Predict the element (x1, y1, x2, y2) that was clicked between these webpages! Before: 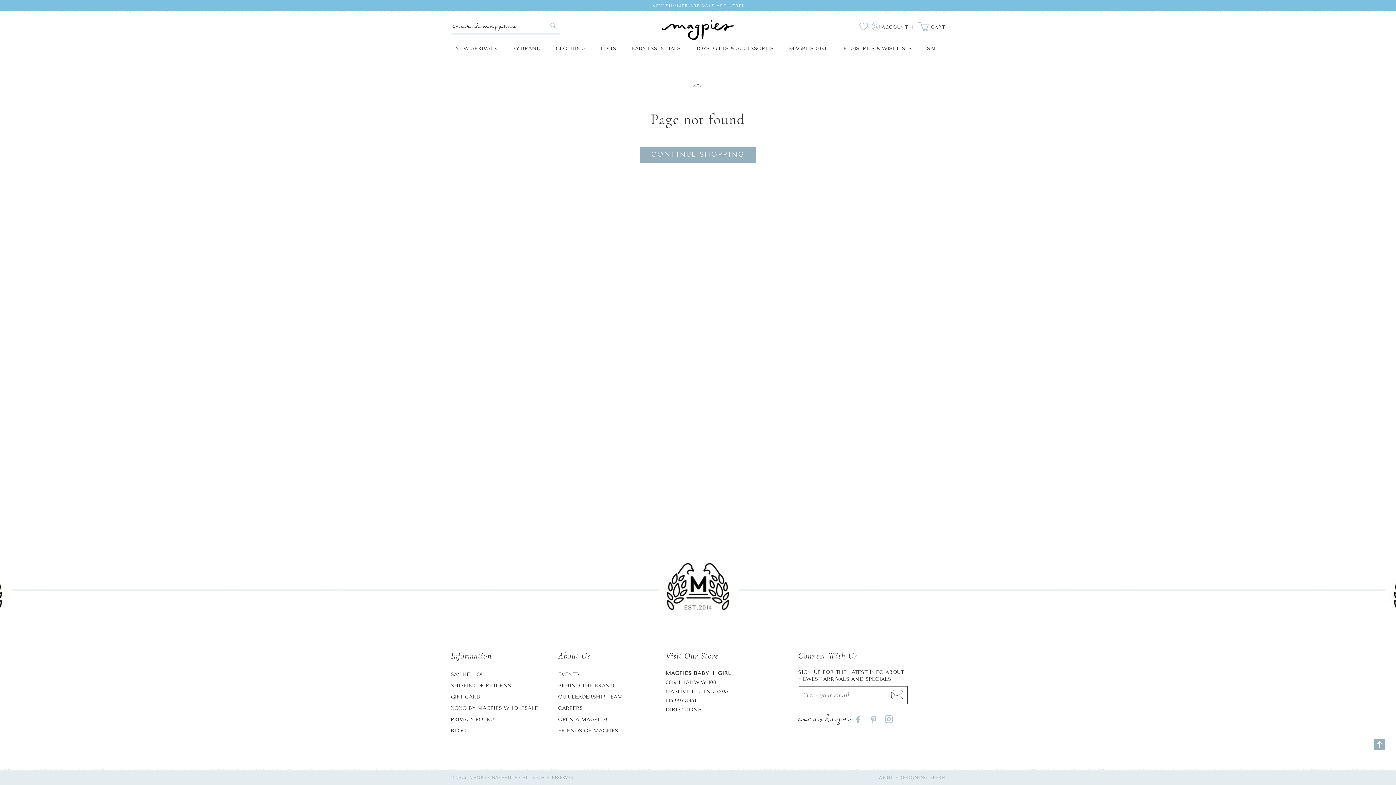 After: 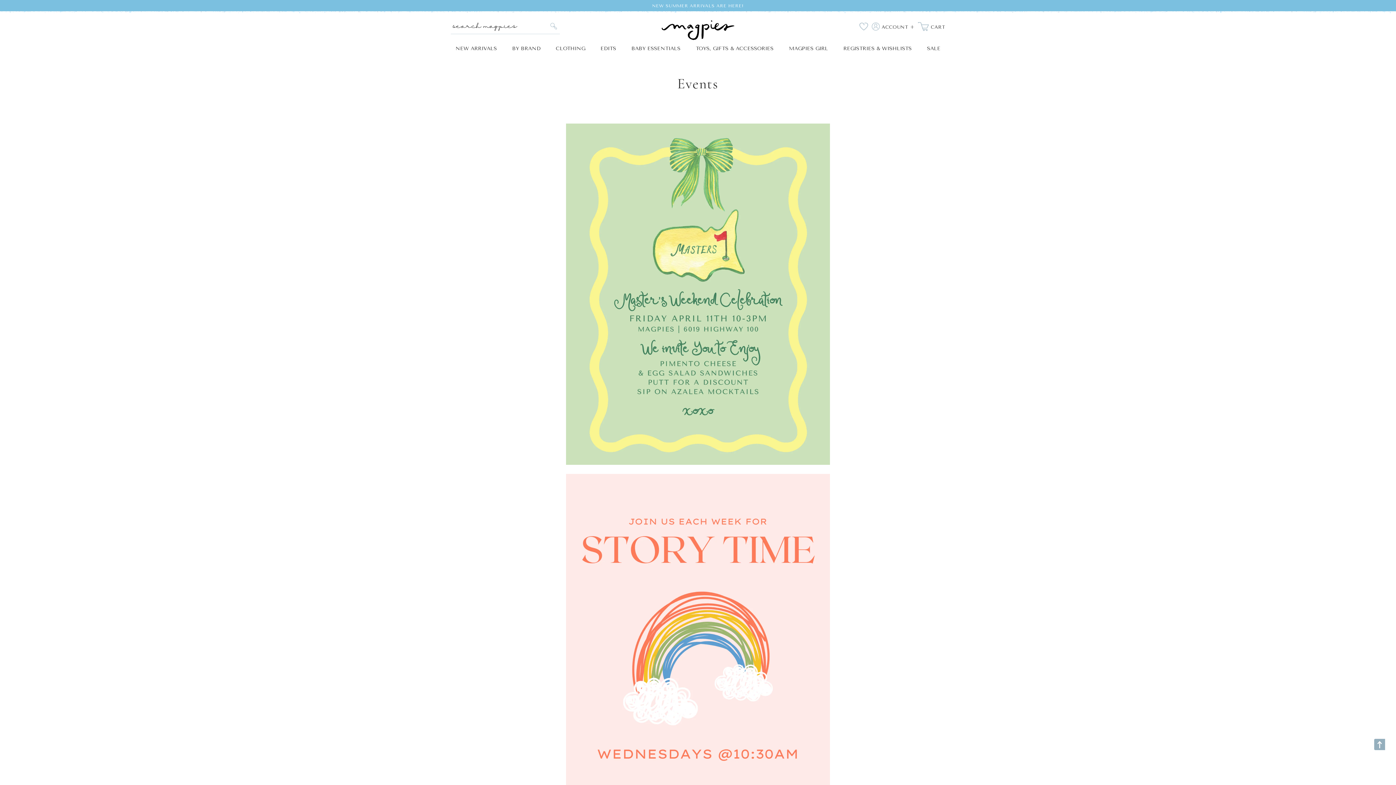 Action: label: EVENTS bbox: (558, 669, 579, 680)